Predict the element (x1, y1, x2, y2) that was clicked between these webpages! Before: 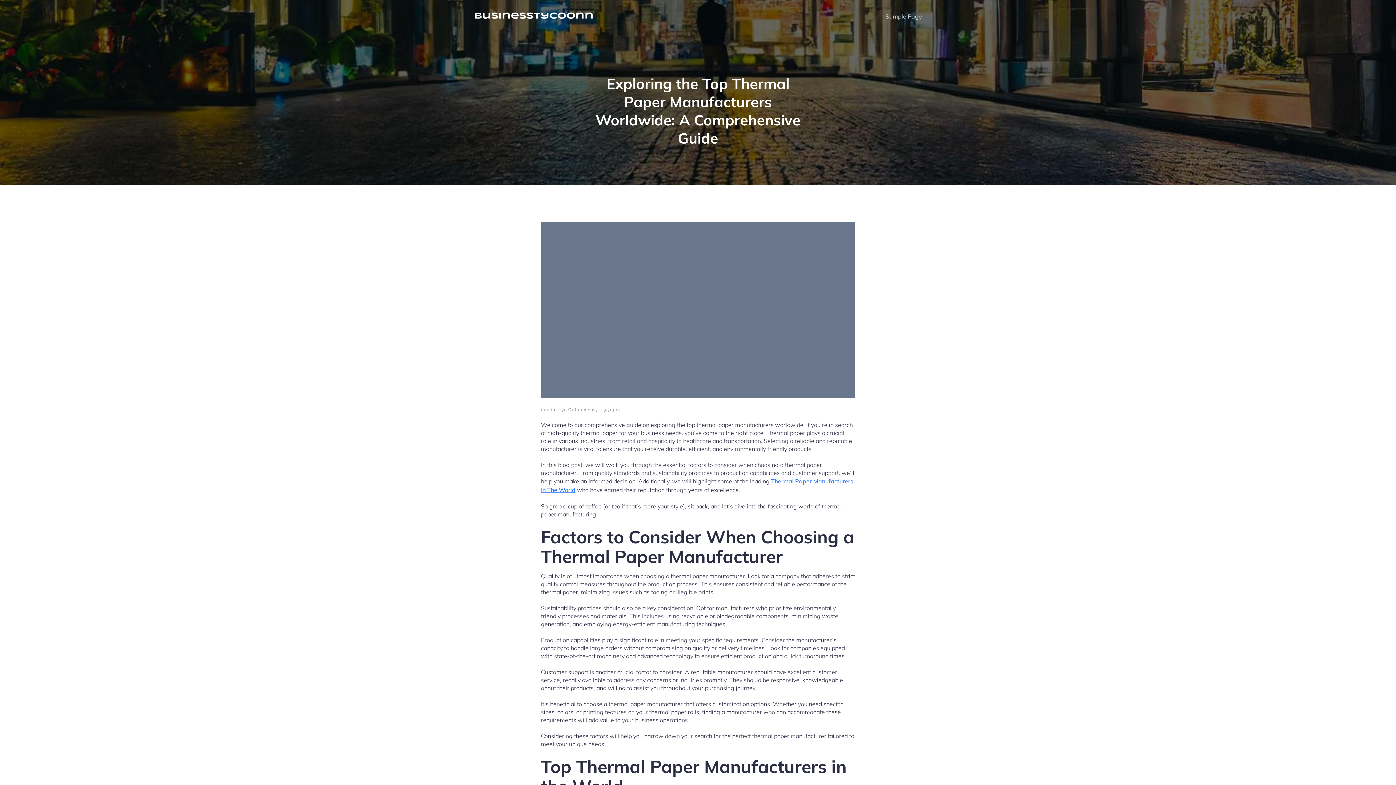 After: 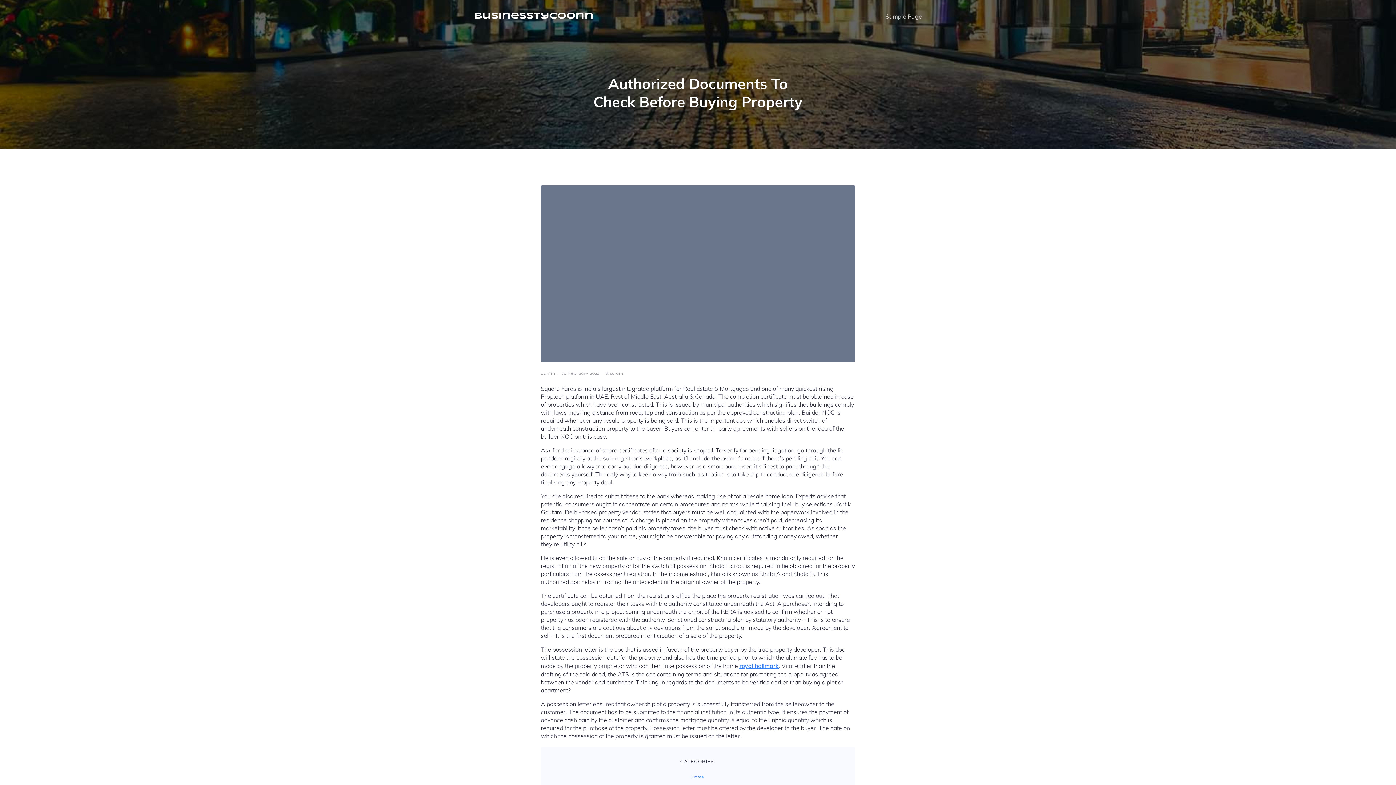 Action: bbox: (541, 406, 555, 413) label: admin